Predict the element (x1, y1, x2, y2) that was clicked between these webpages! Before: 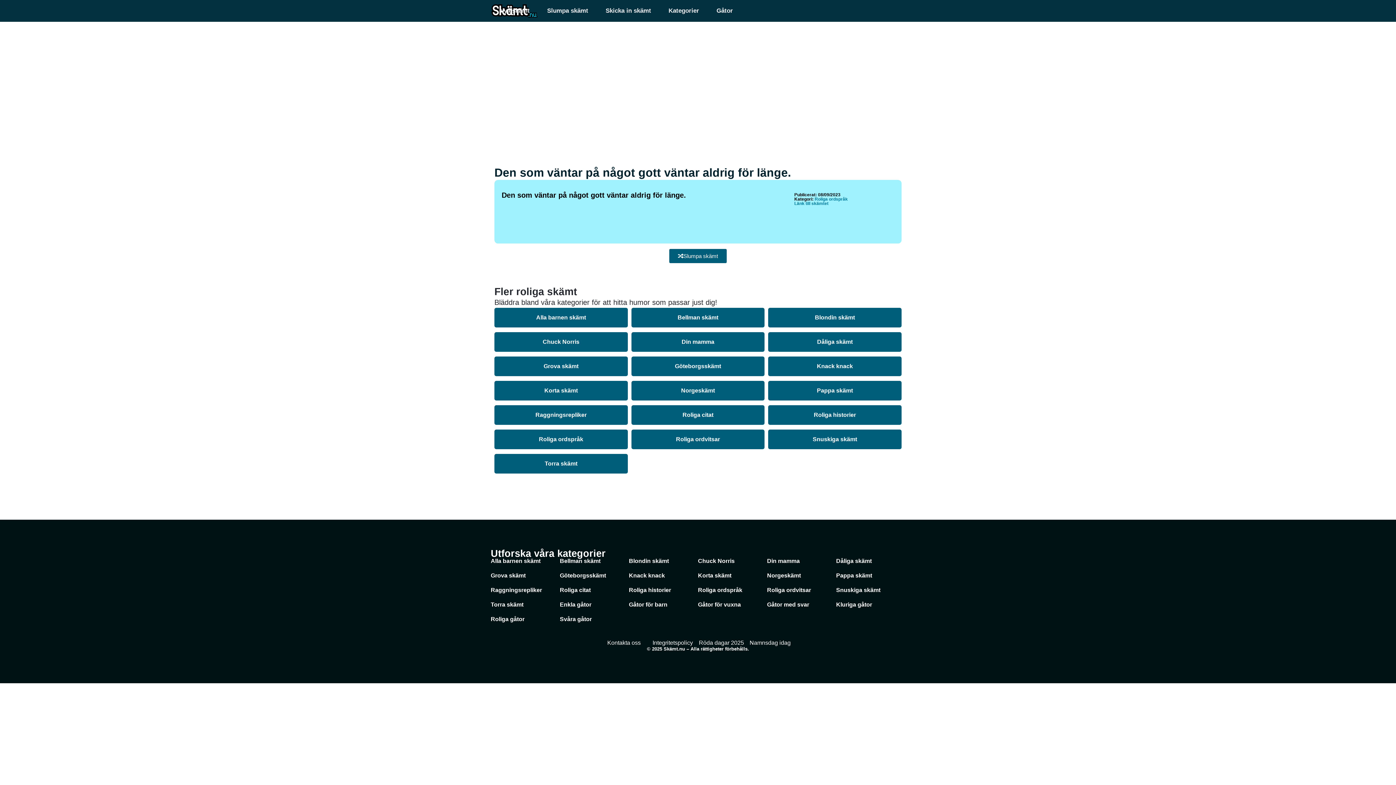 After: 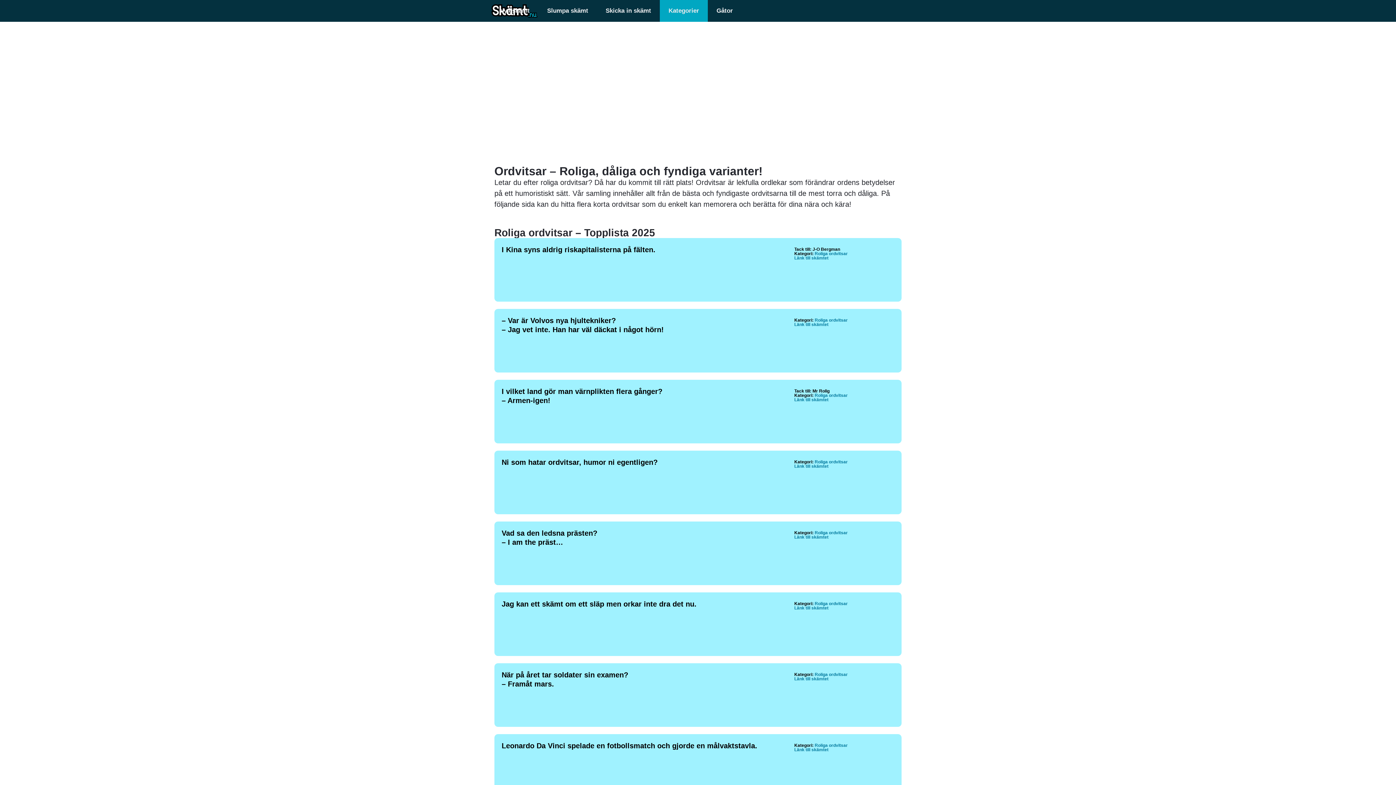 Action: bbox: (767, 586, 821, 594) label: Roliga ordvitsar